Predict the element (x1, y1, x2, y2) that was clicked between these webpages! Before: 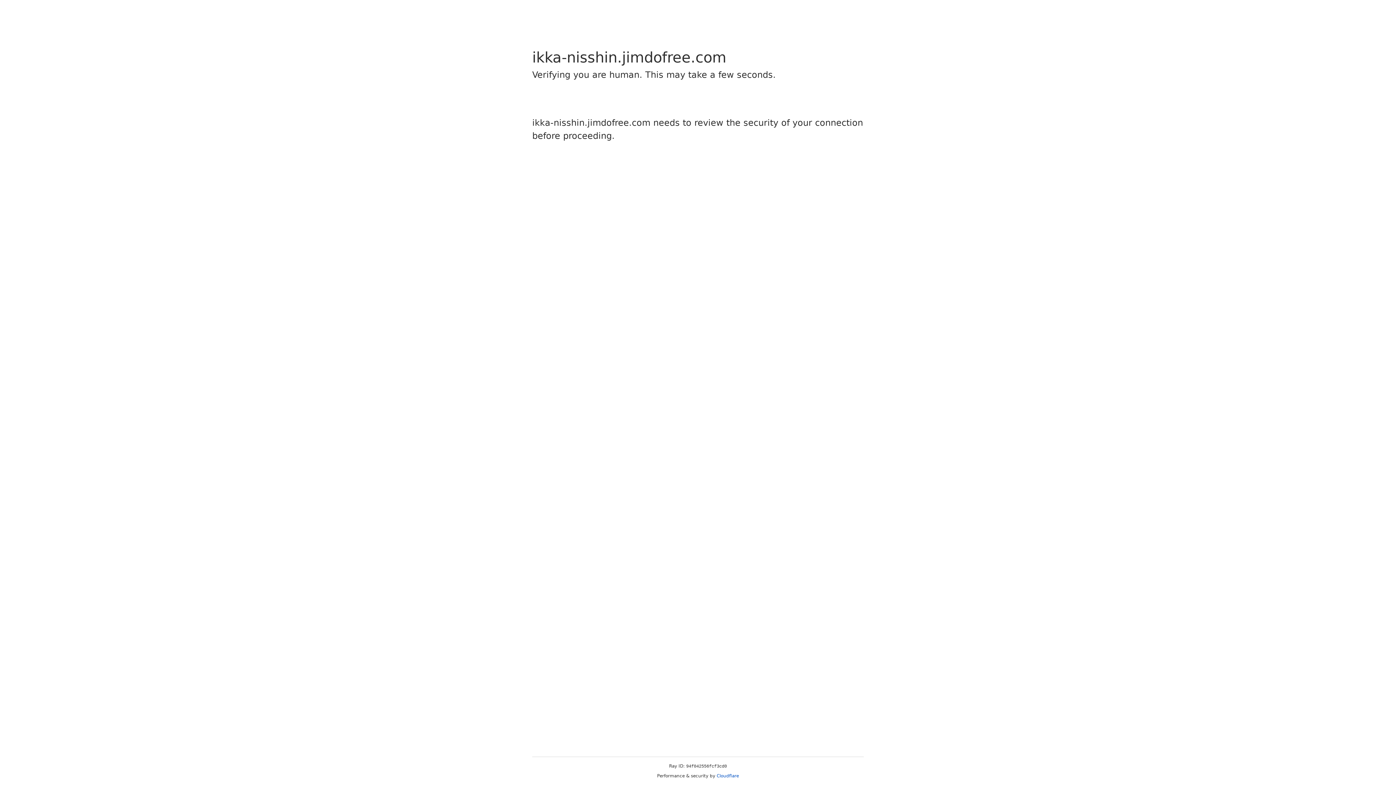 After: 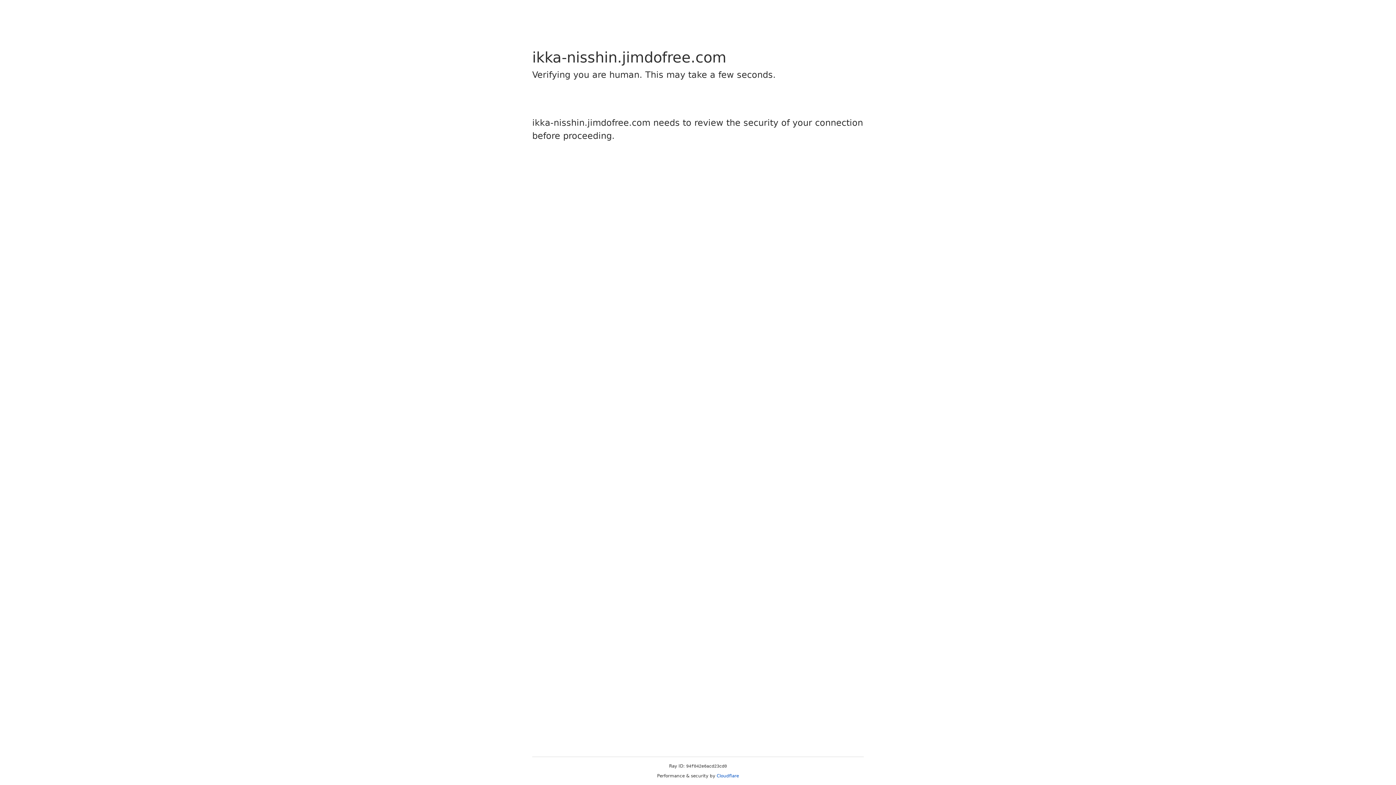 Action: label: Cloudflare bbox: (716, 773, 739, 778)